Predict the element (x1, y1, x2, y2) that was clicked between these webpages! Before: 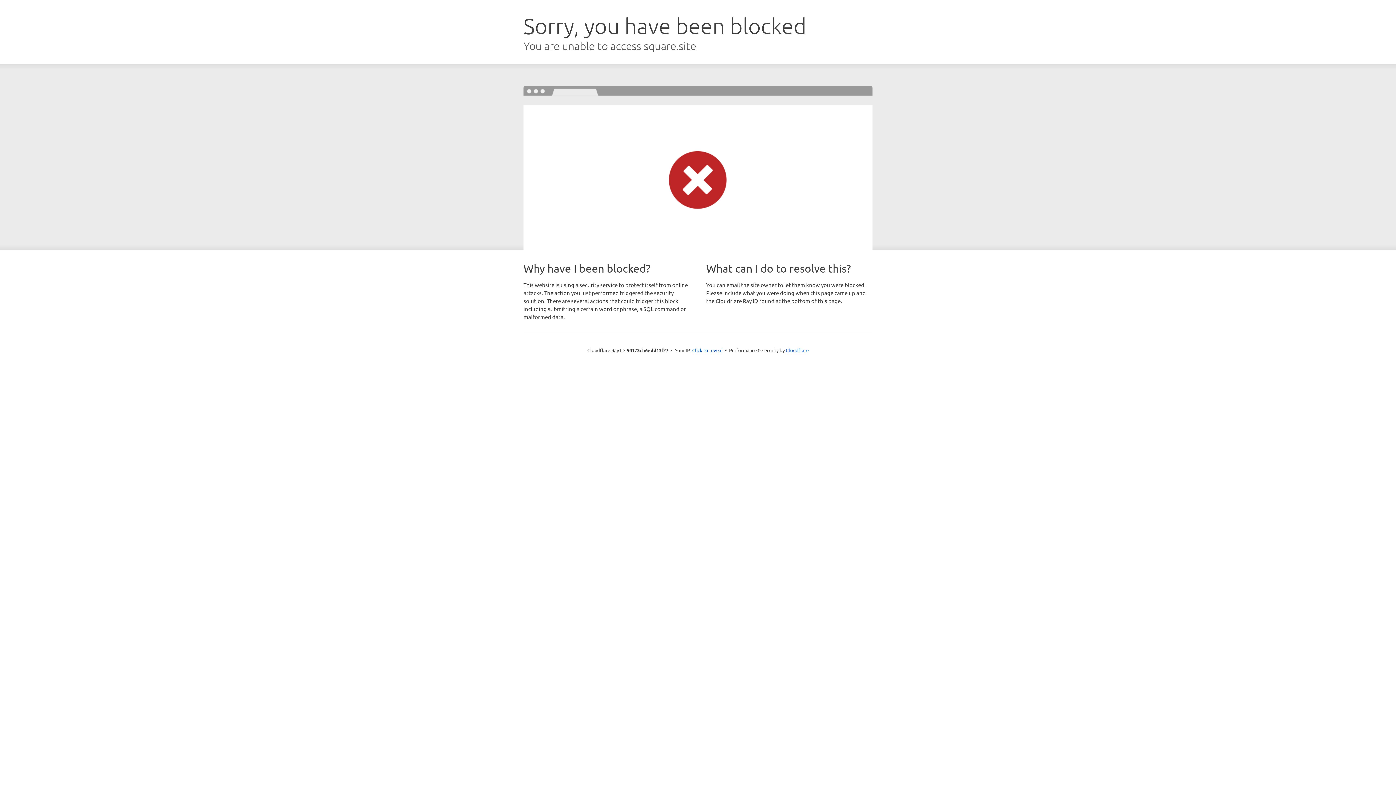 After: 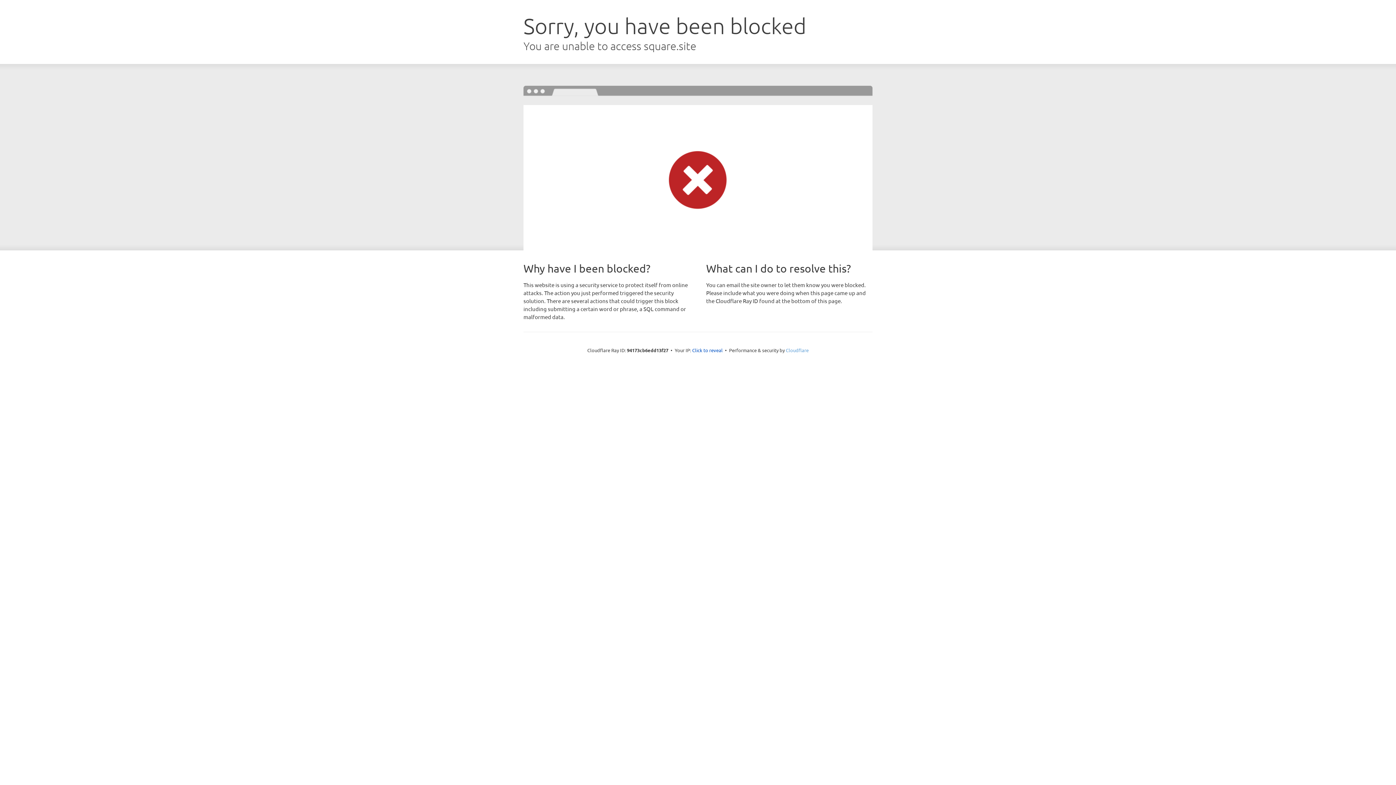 Action: label: Cloudflare bbox: (786, 347, 808, 353)